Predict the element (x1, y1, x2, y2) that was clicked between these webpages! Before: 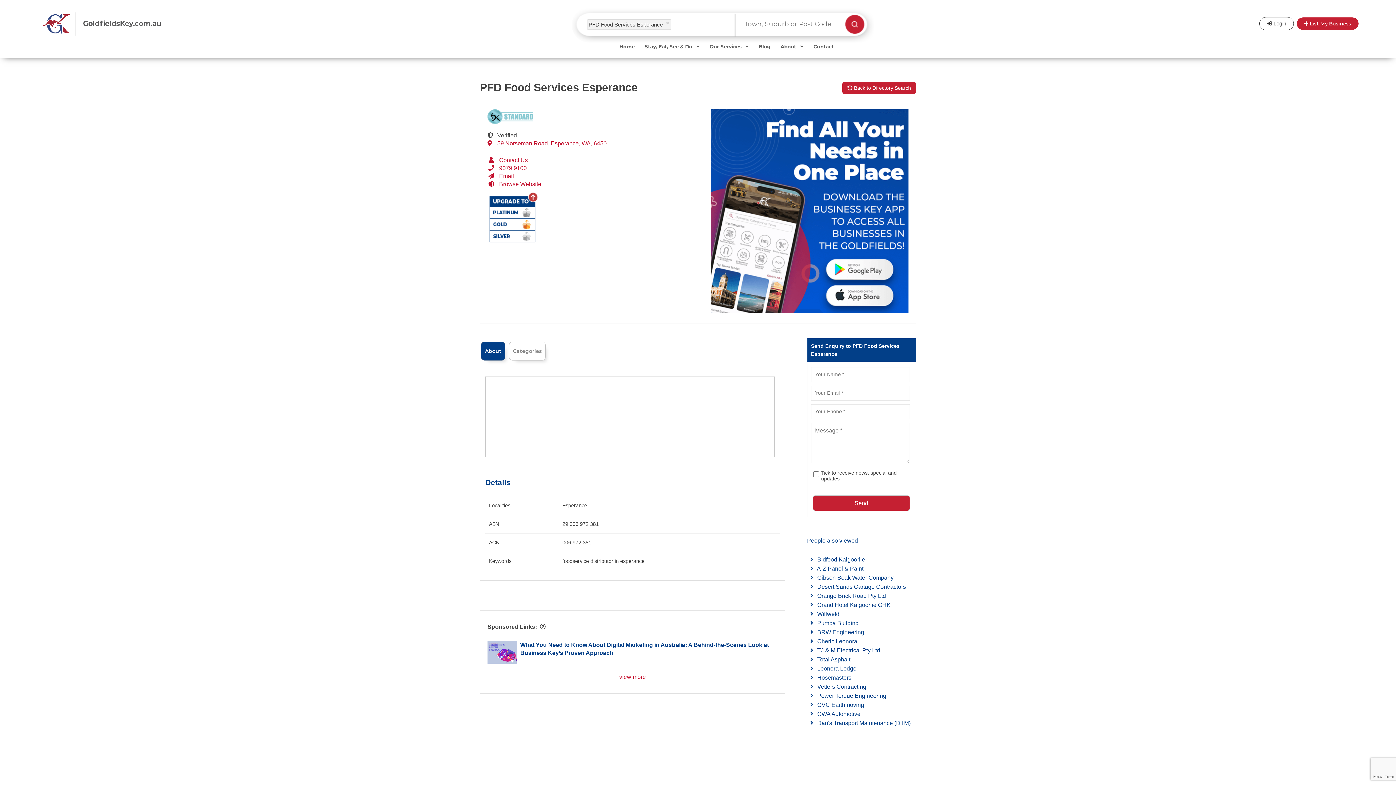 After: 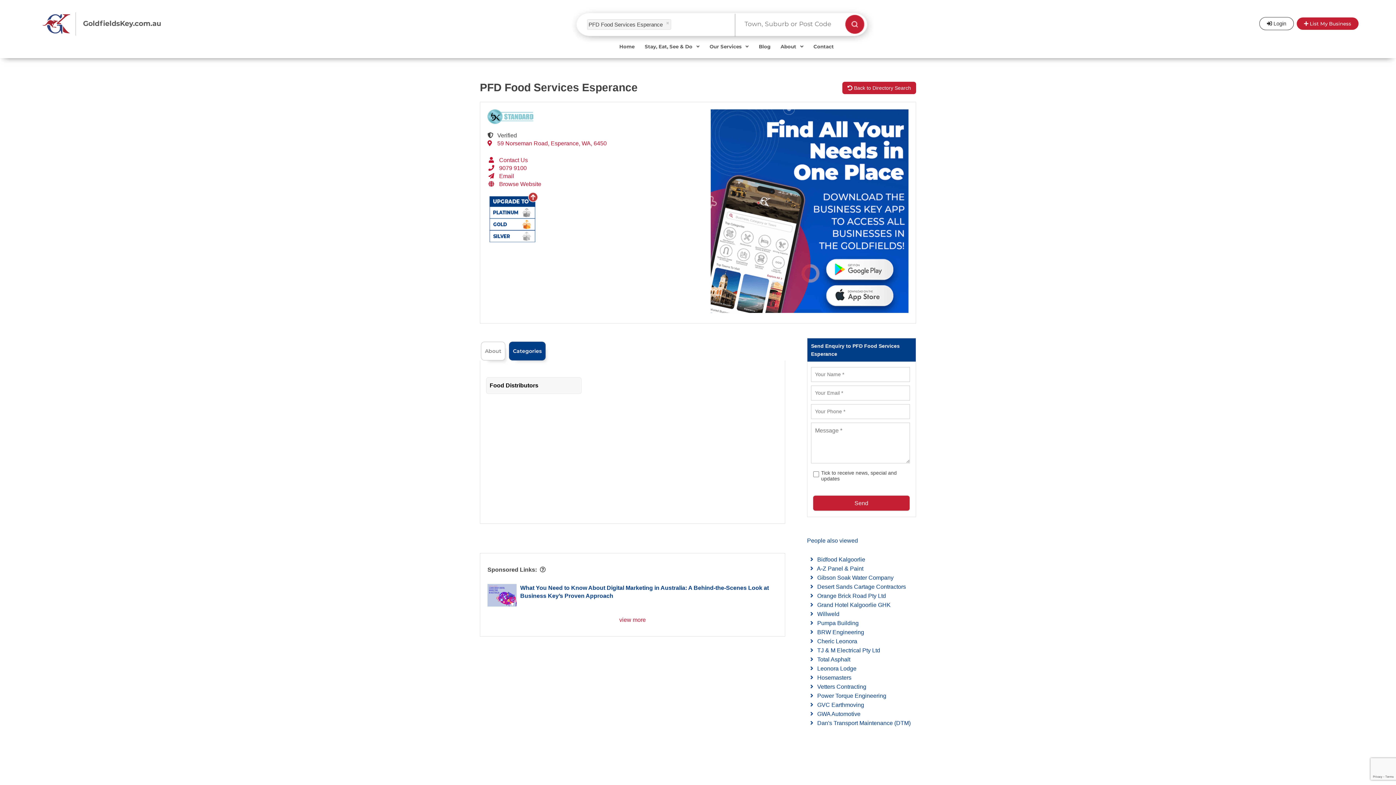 Action: bbox: (509, 341, 545, 360) label: Categories